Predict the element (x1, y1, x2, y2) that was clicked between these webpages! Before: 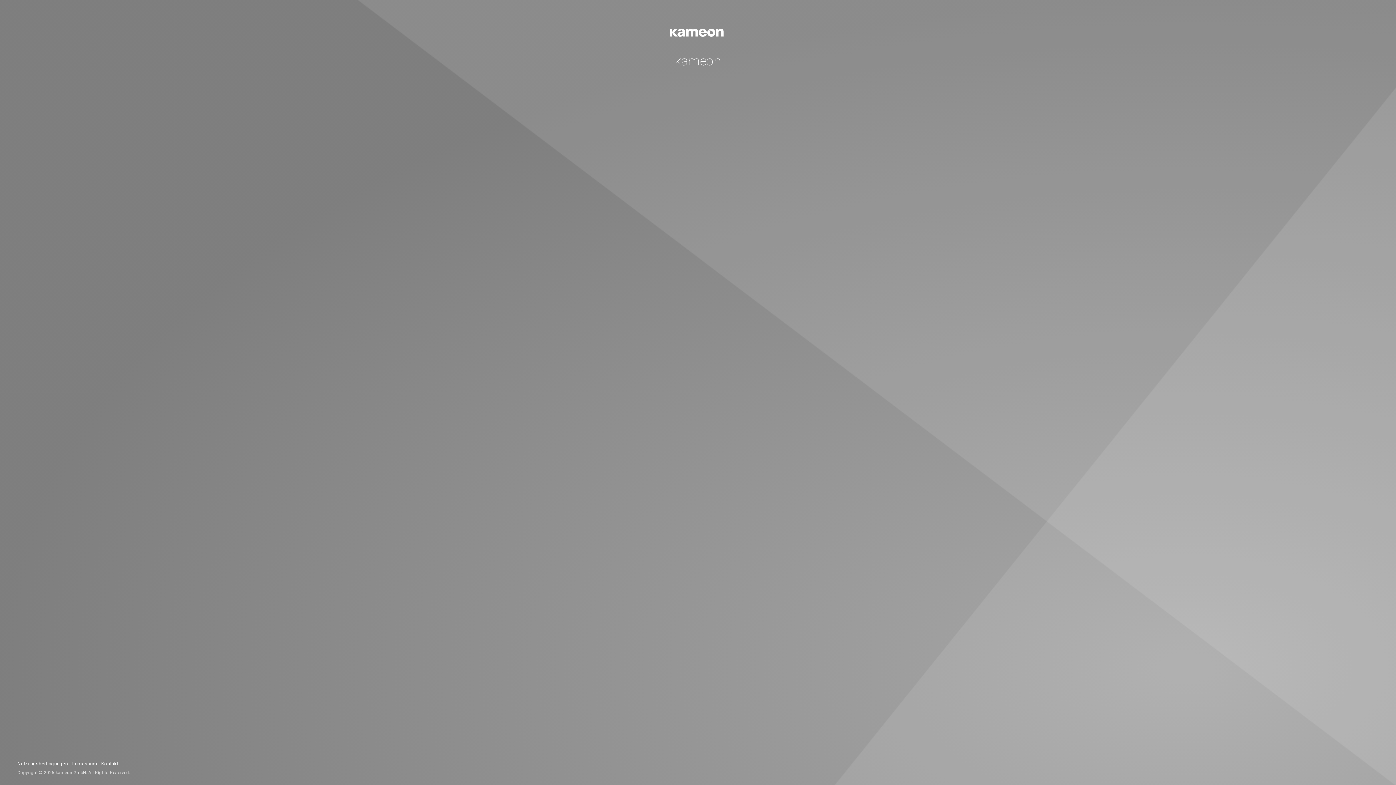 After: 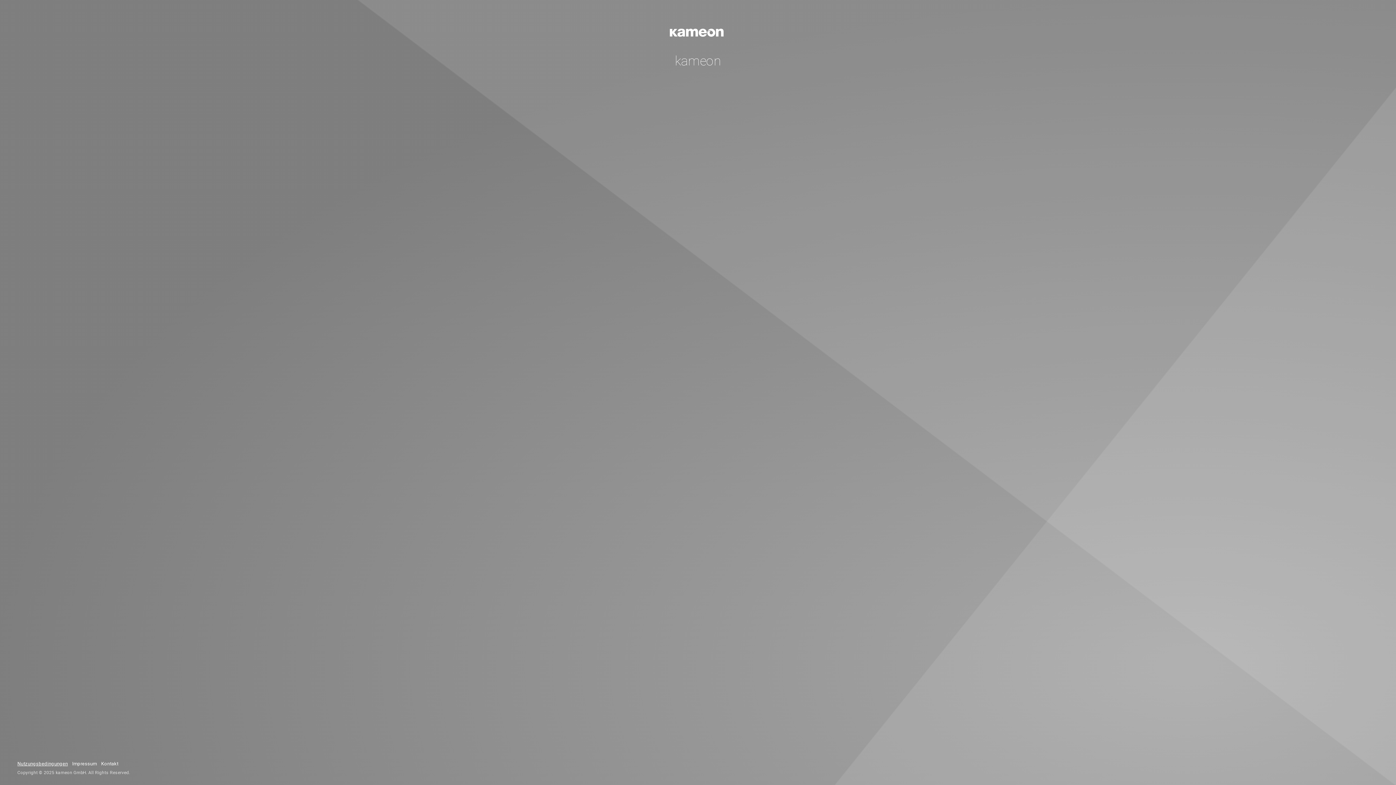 Action: label: Nutzungsbedingungen bbox: (17, 761, 67, 766)